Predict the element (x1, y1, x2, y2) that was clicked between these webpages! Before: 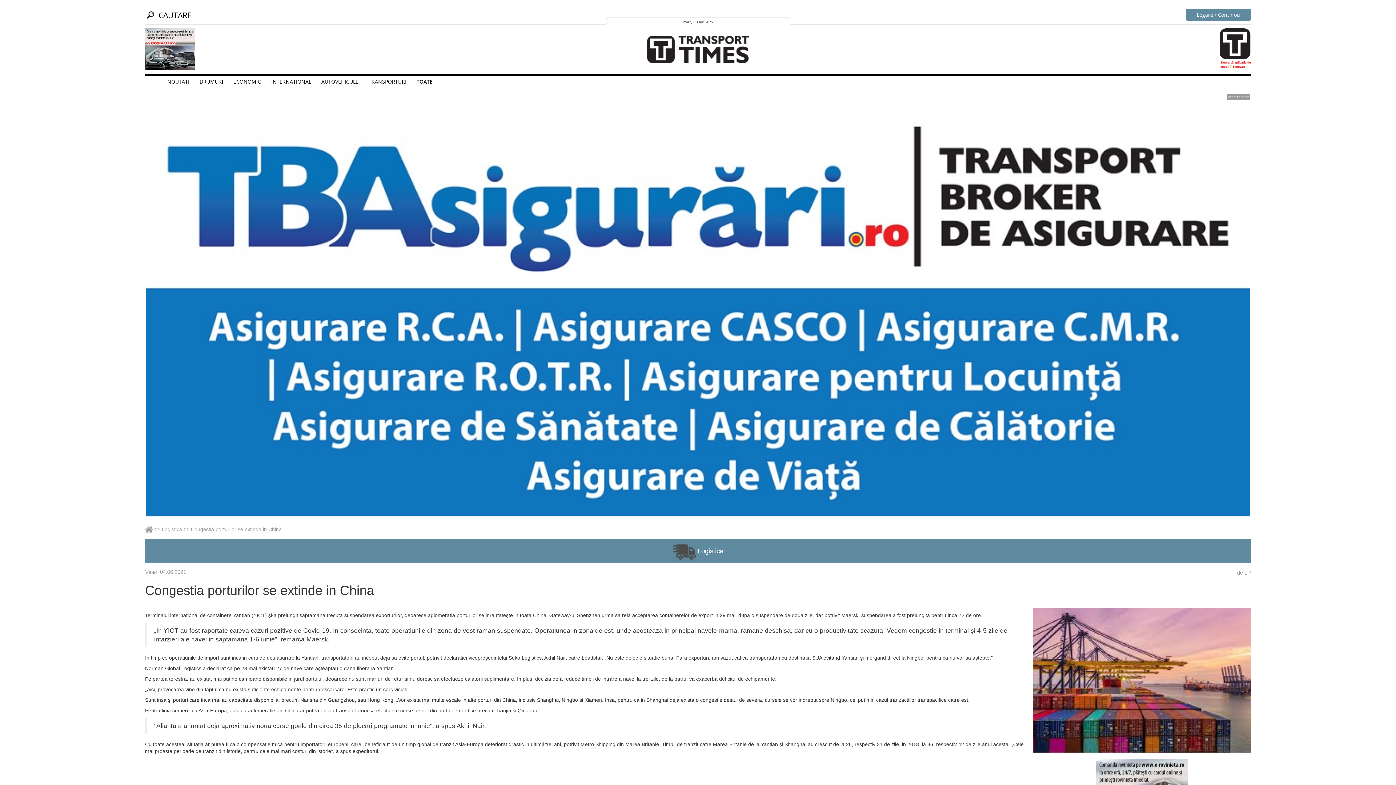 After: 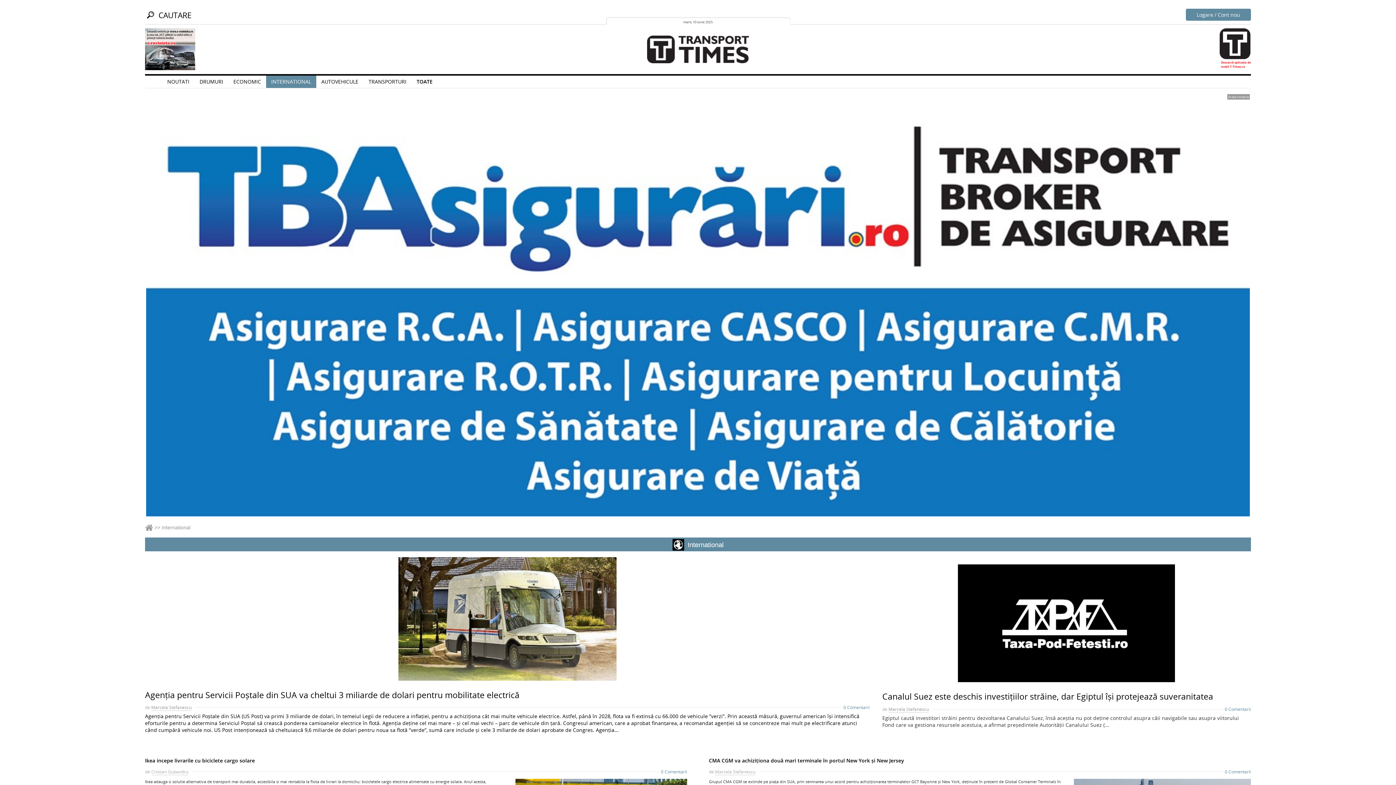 Action: bbox: (266, 75, 316, 88) label: INTERNATIONAL